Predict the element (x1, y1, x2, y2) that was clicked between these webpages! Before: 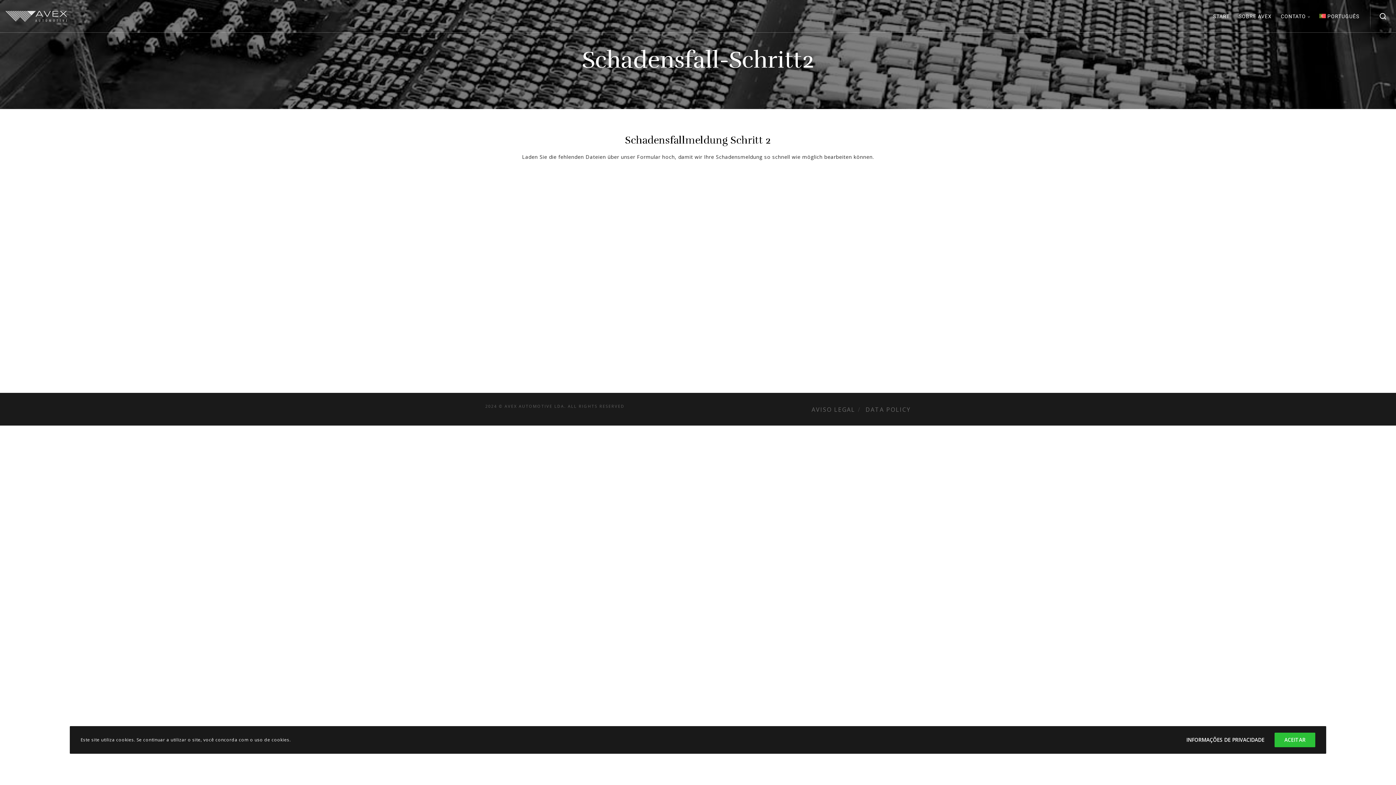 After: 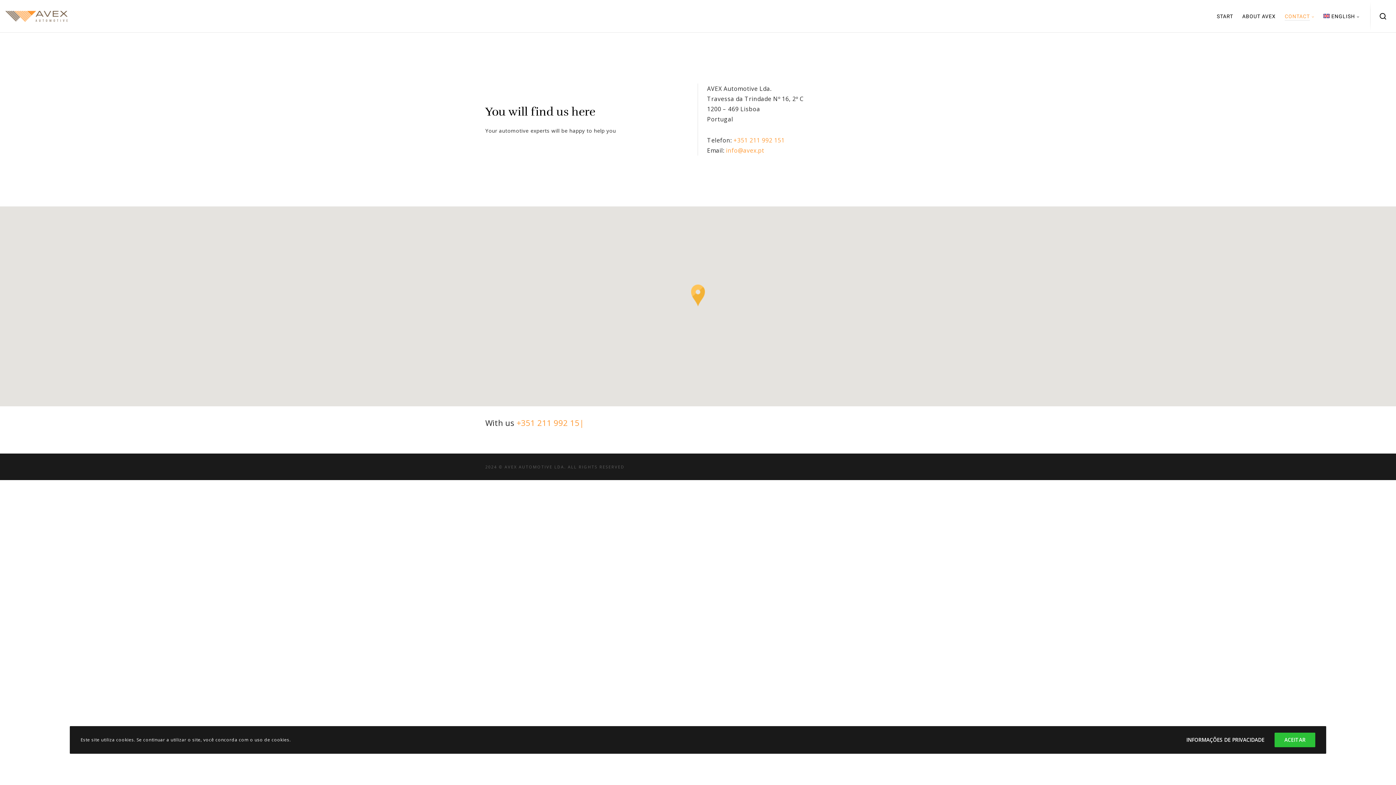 Action: bbox: (1272, 0, 1310, 32) label: CONTATO